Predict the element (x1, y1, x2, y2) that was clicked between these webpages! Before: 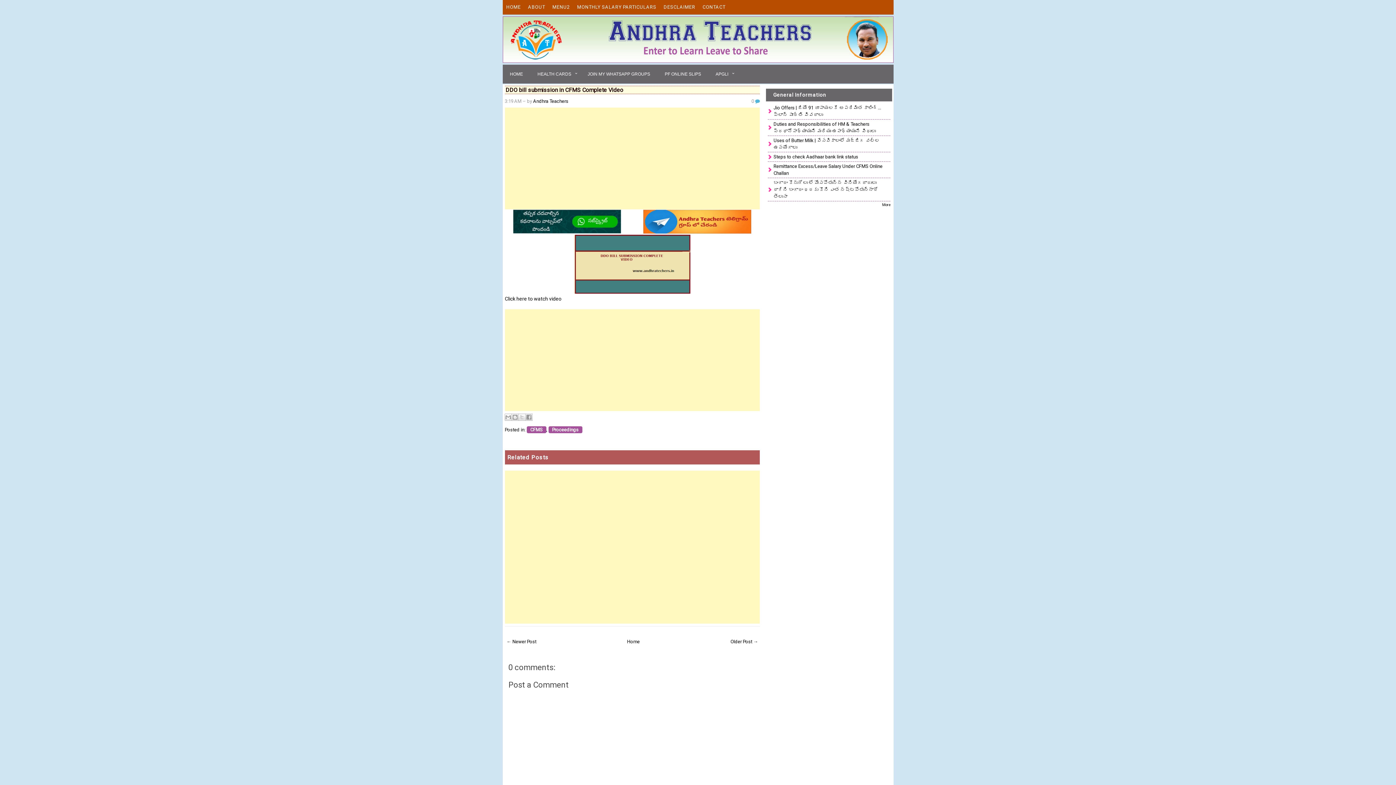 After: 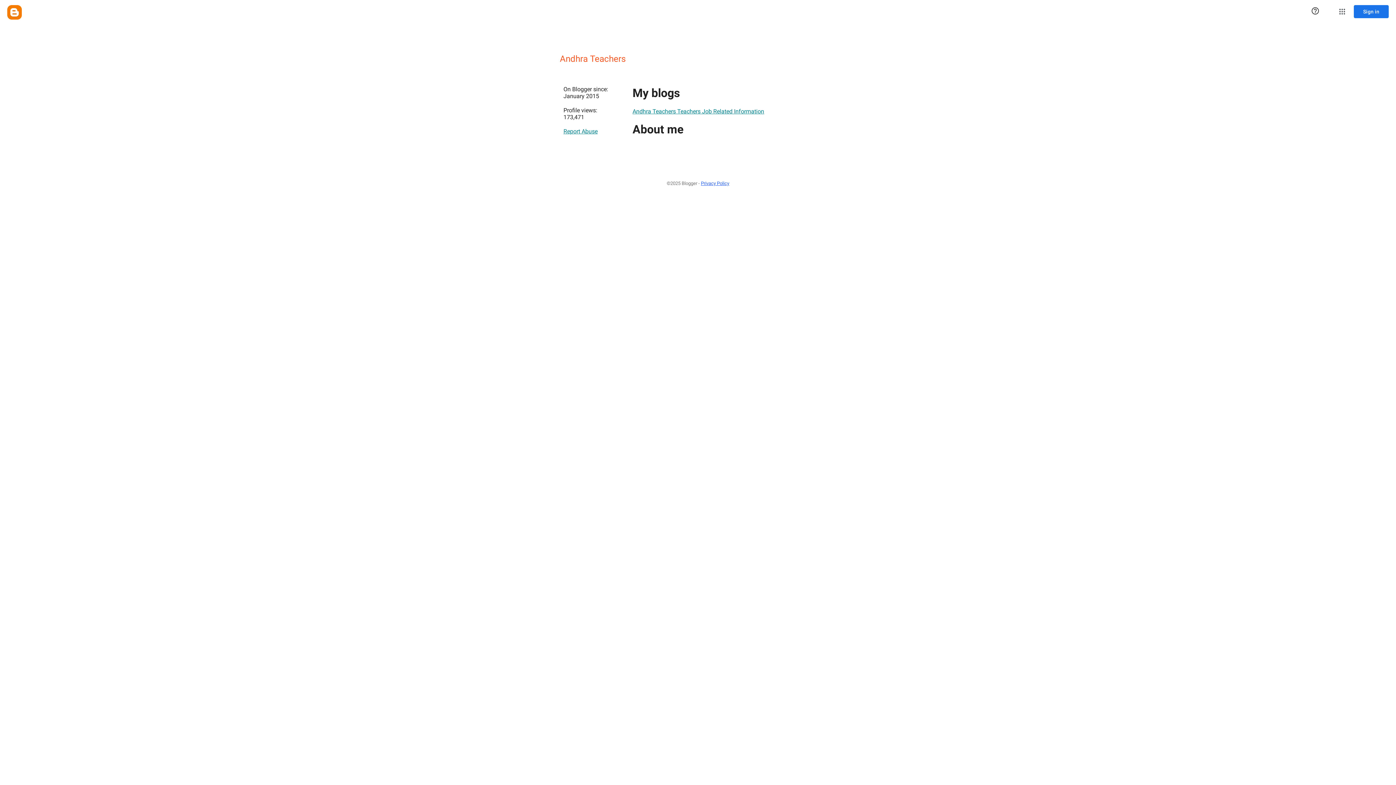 Action: label: Andhra Teachers bbox: (533, 98, 568, 104)